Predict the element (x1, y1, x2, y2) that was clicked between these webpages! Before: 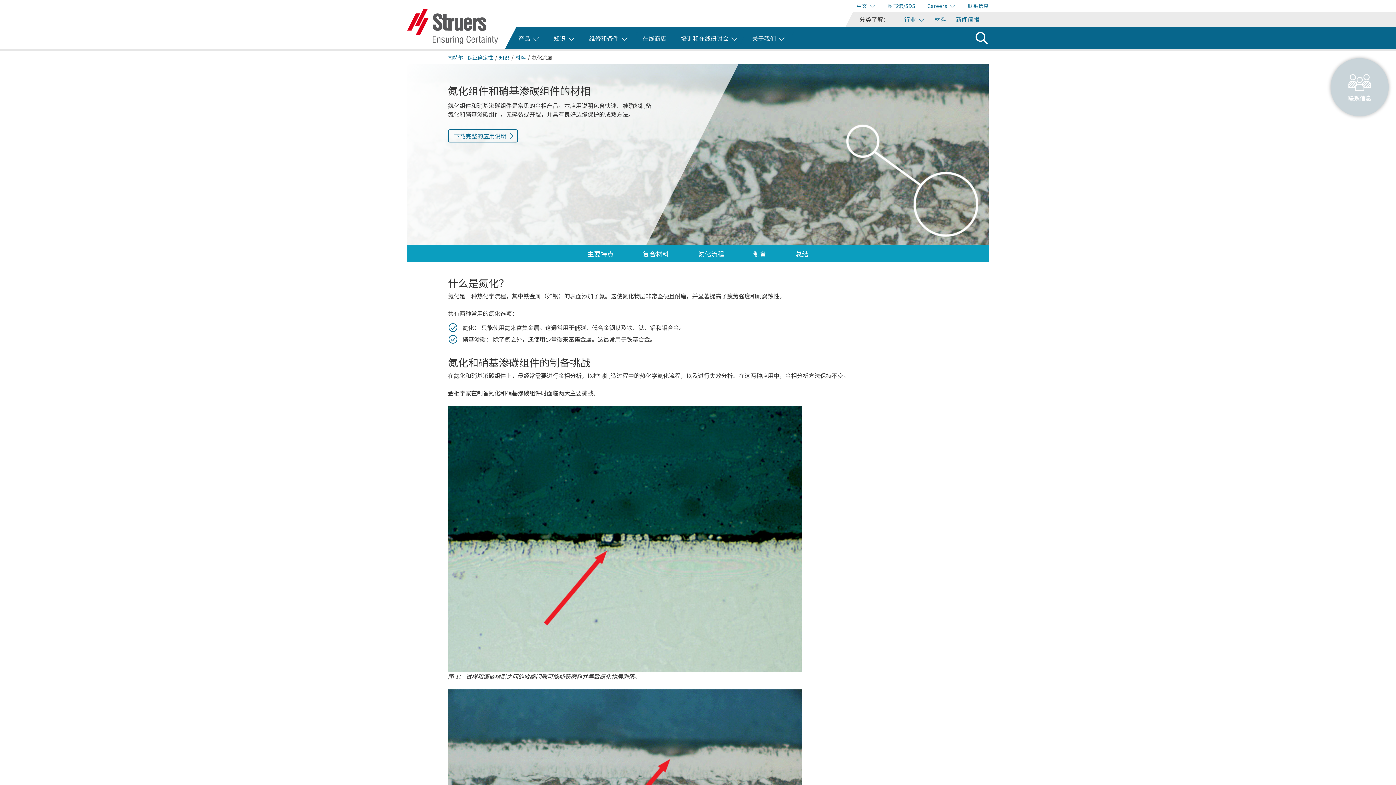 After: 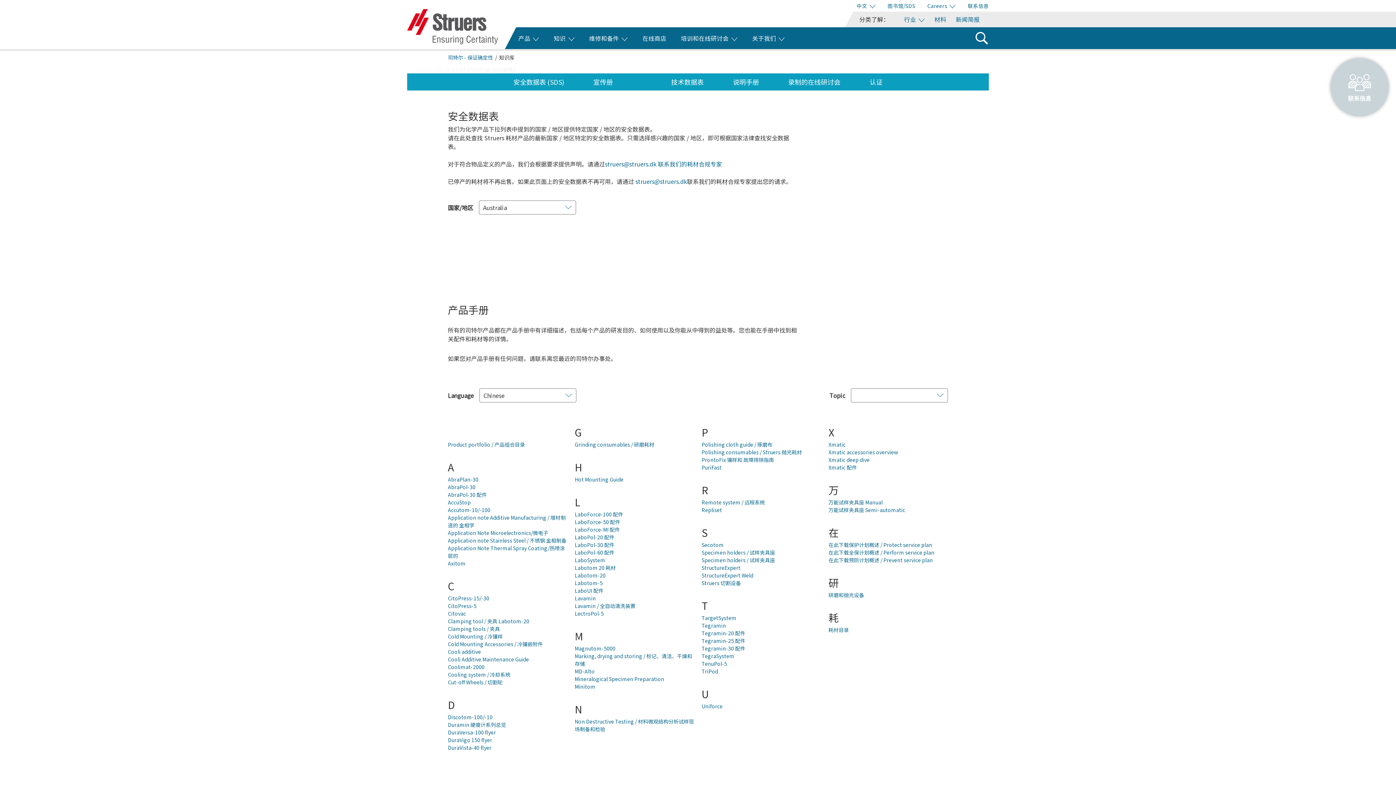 Action: bbox: (887, 0, 926, 10) label: 图书馆/SDS